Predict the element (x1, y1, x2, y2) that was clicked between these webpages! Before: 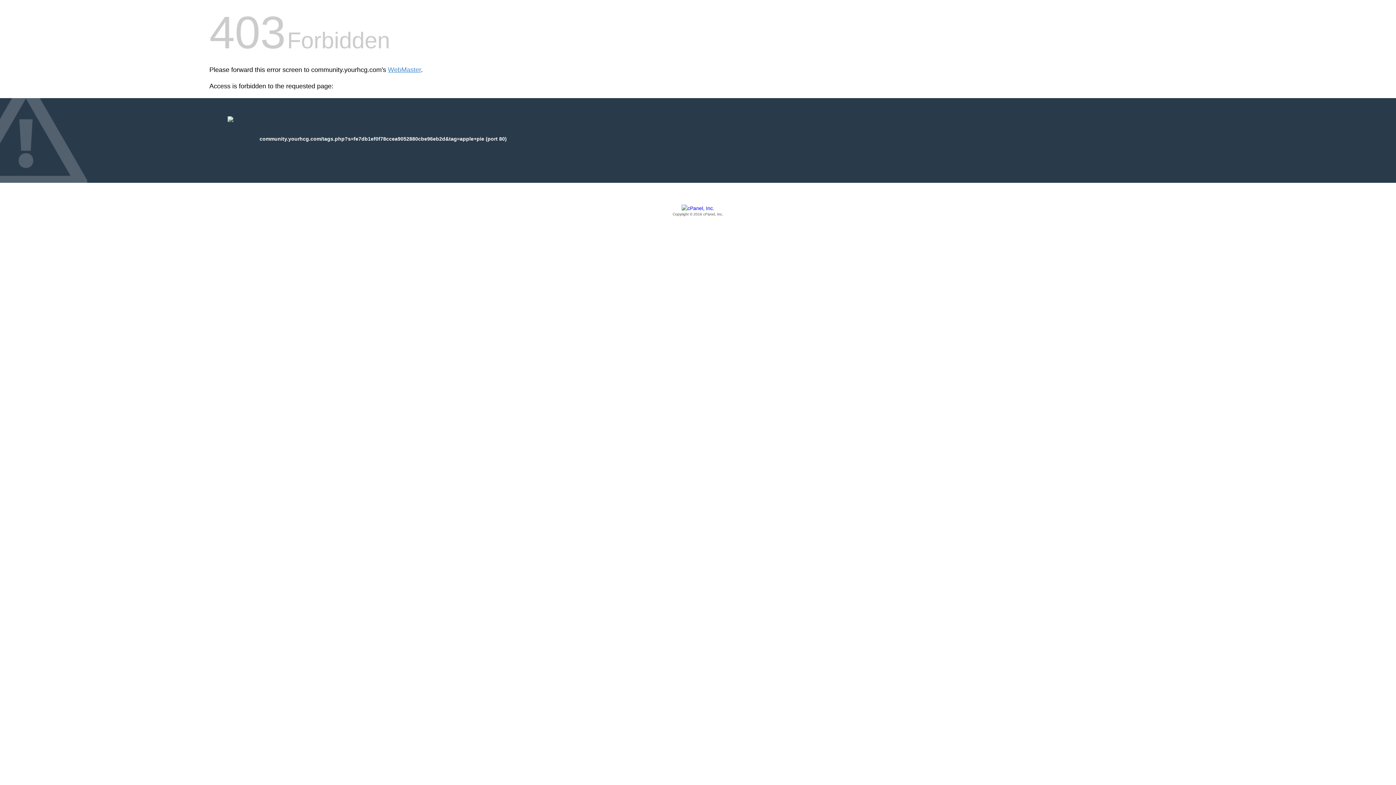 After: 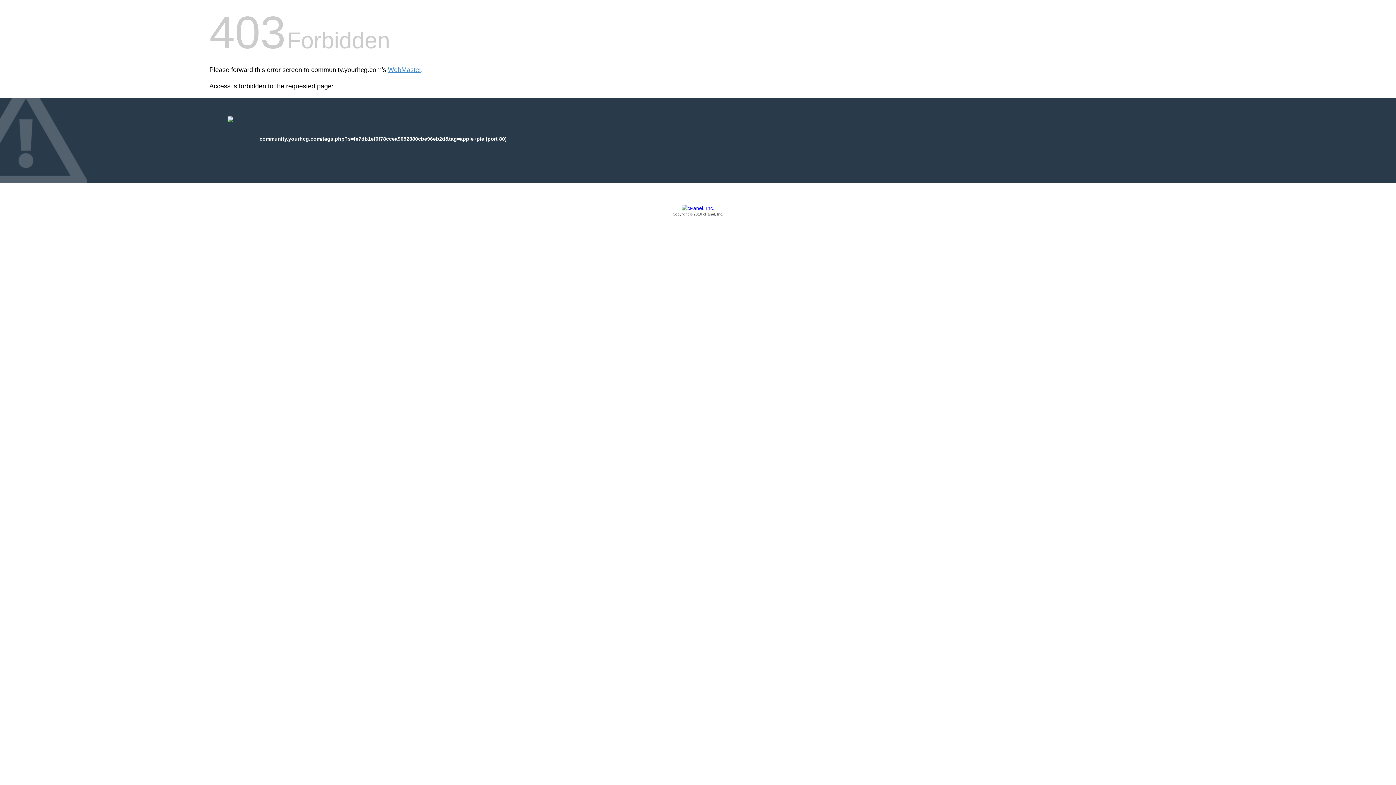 Action: label: Copyright © 2016 cPanel, Inc. bbox: (209, 205, 1186, 217)